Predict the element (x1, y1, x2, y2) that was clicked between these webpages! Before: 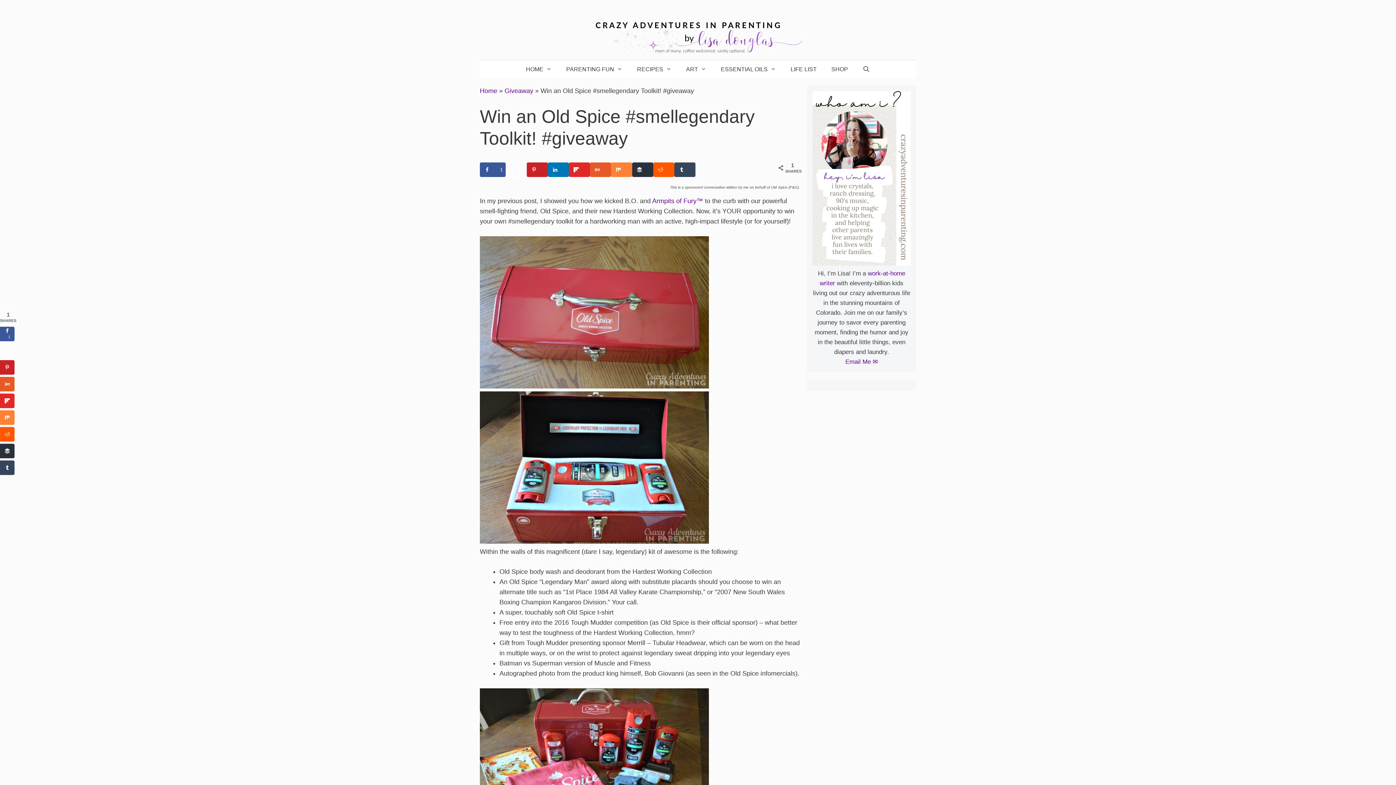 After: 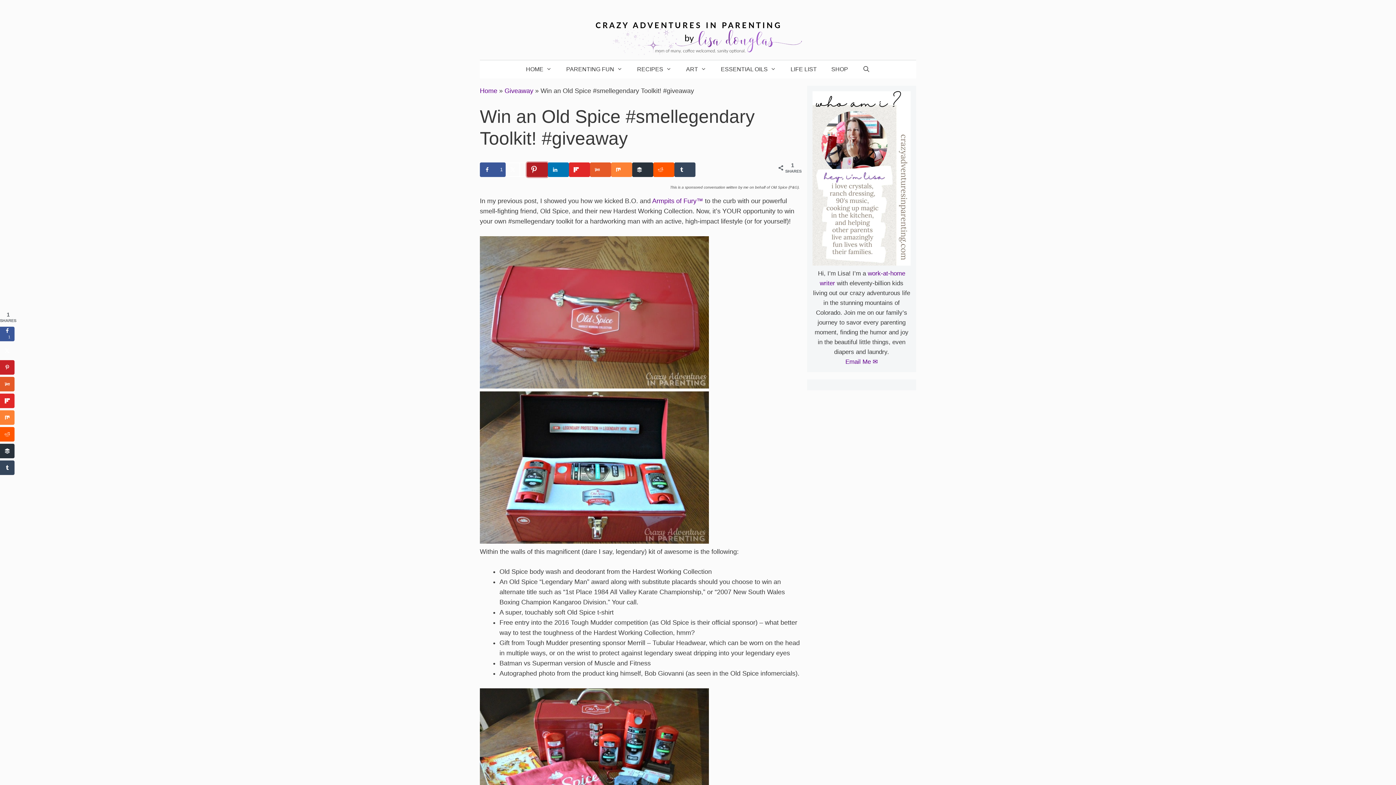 Action: bbox: (527, 162, 548, 177) label: Save to Pinterest